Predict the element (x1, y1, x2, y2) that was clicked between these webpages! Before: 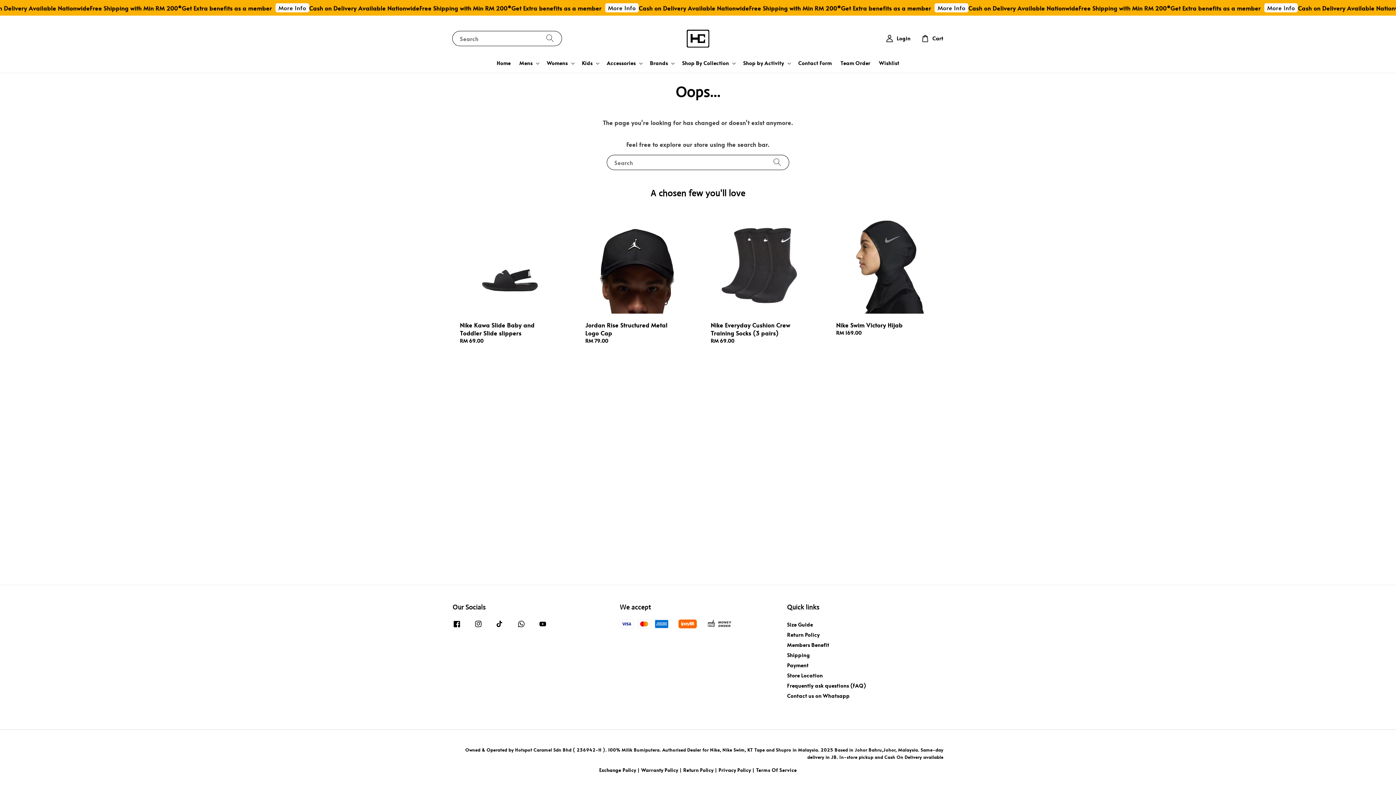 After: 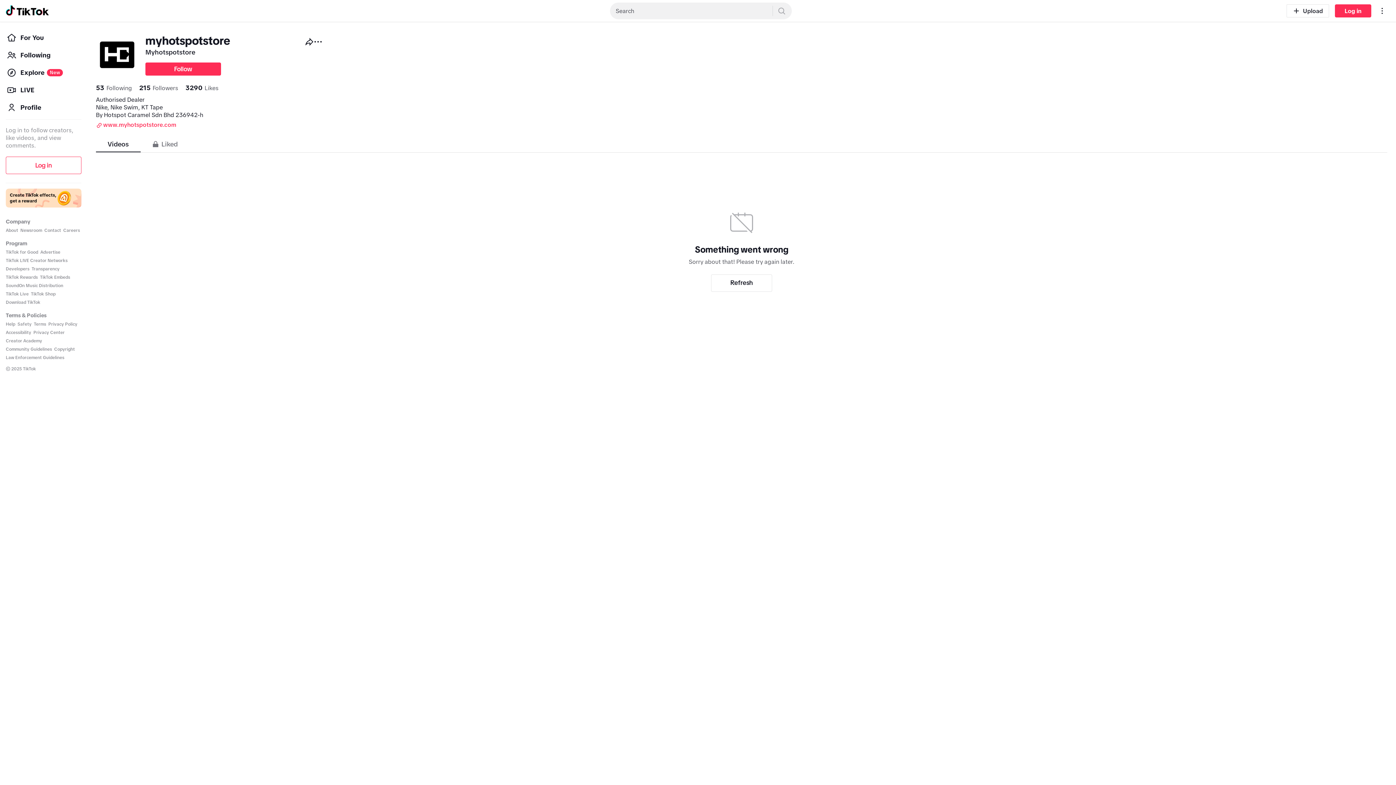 Action: bbox: (492, 616, 508, 632)